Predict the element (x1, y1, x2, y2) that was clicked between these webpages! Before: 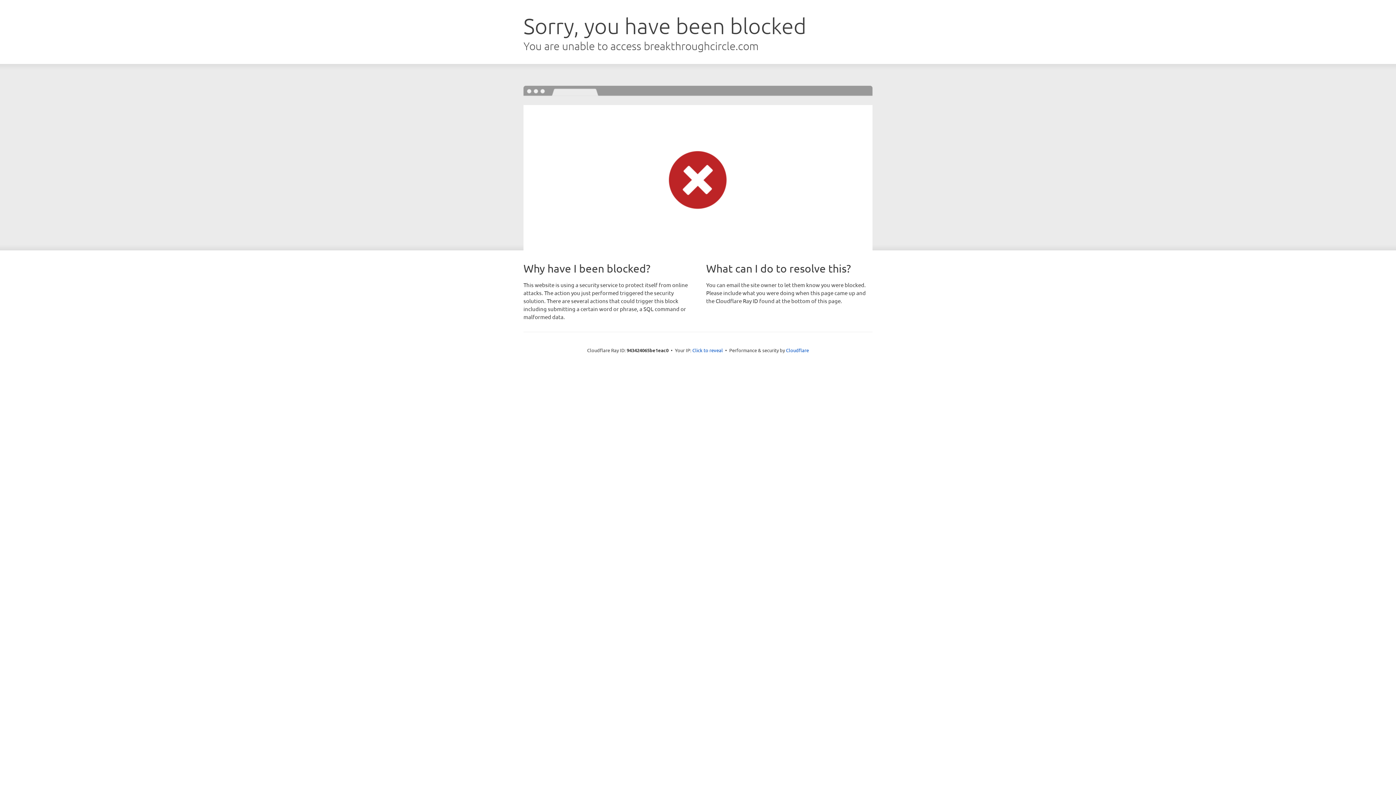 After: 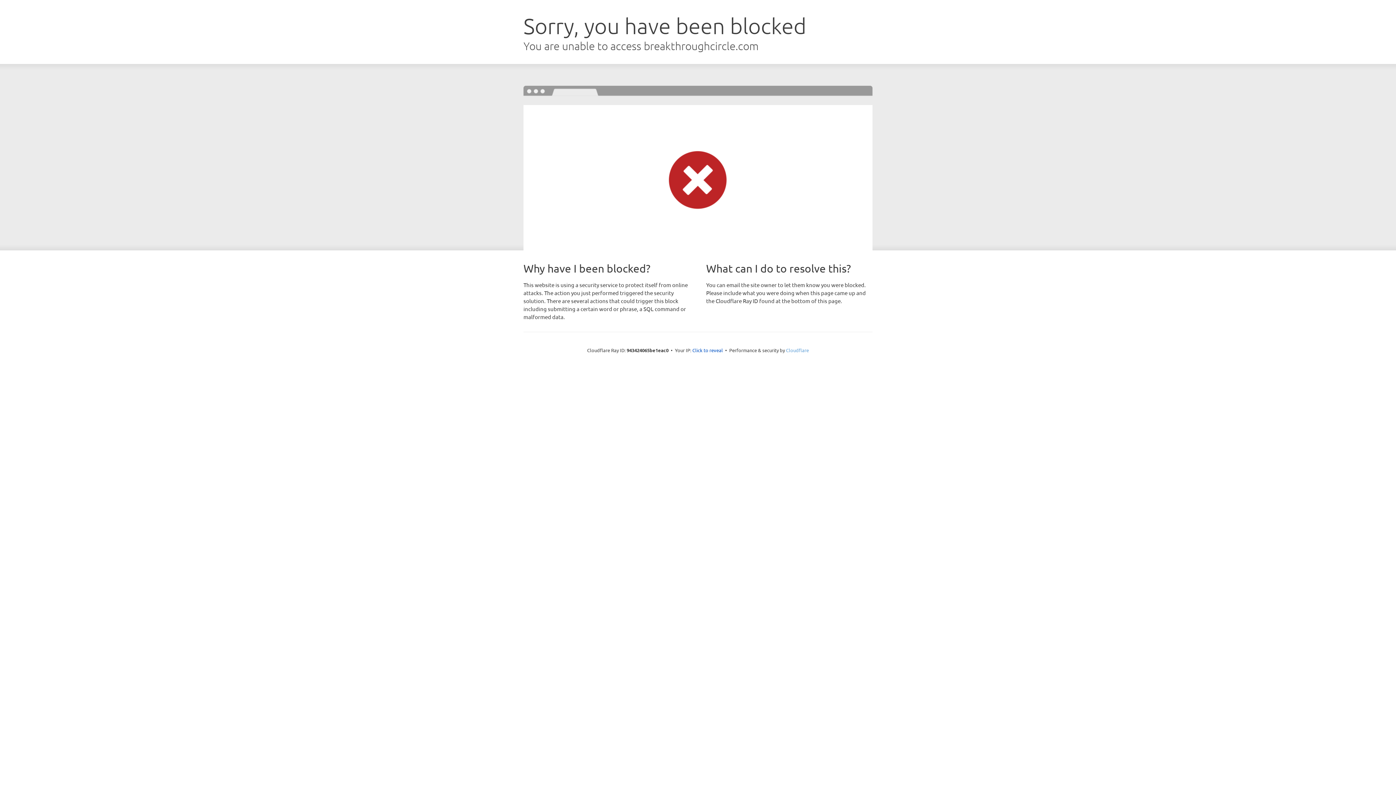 Action: bbox: (786, 347, 809, 353) label: Cloudflare